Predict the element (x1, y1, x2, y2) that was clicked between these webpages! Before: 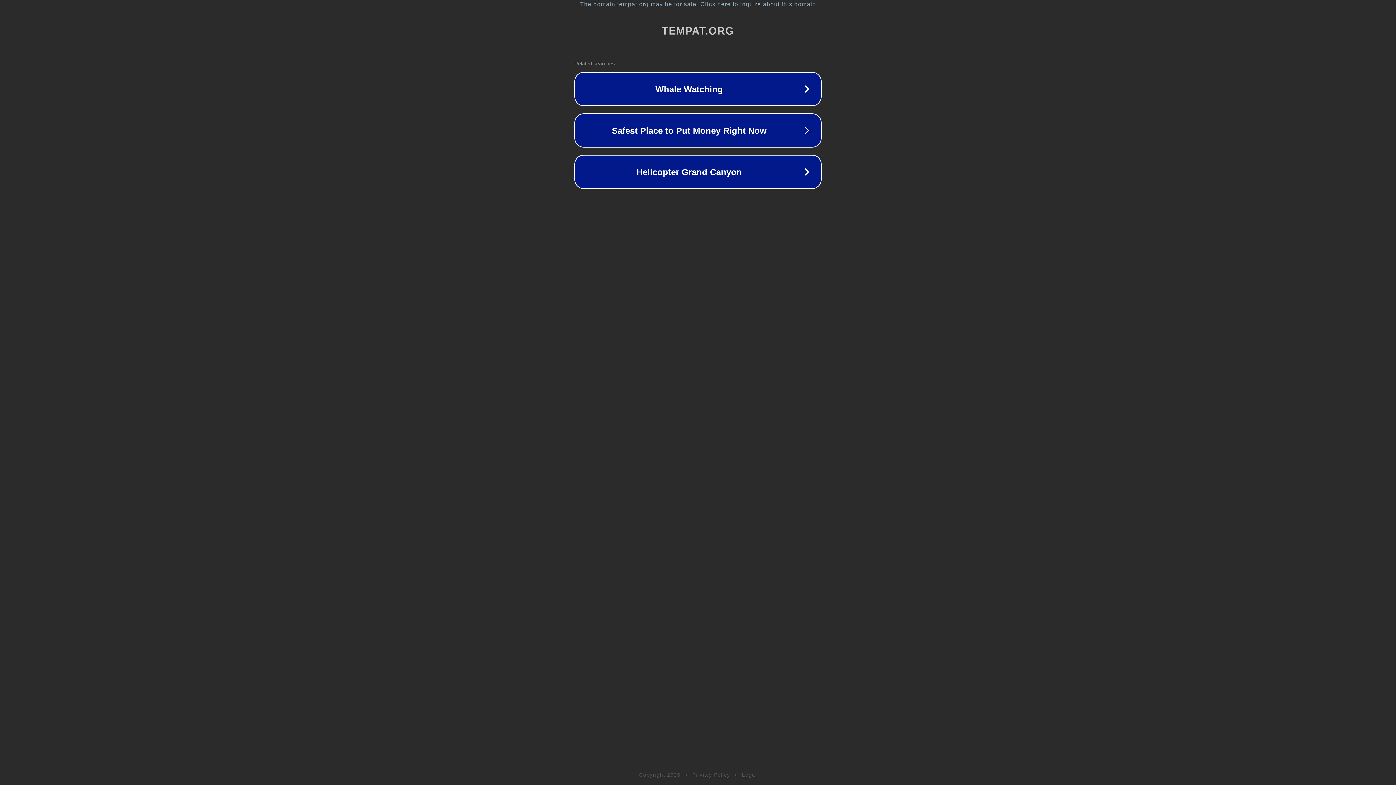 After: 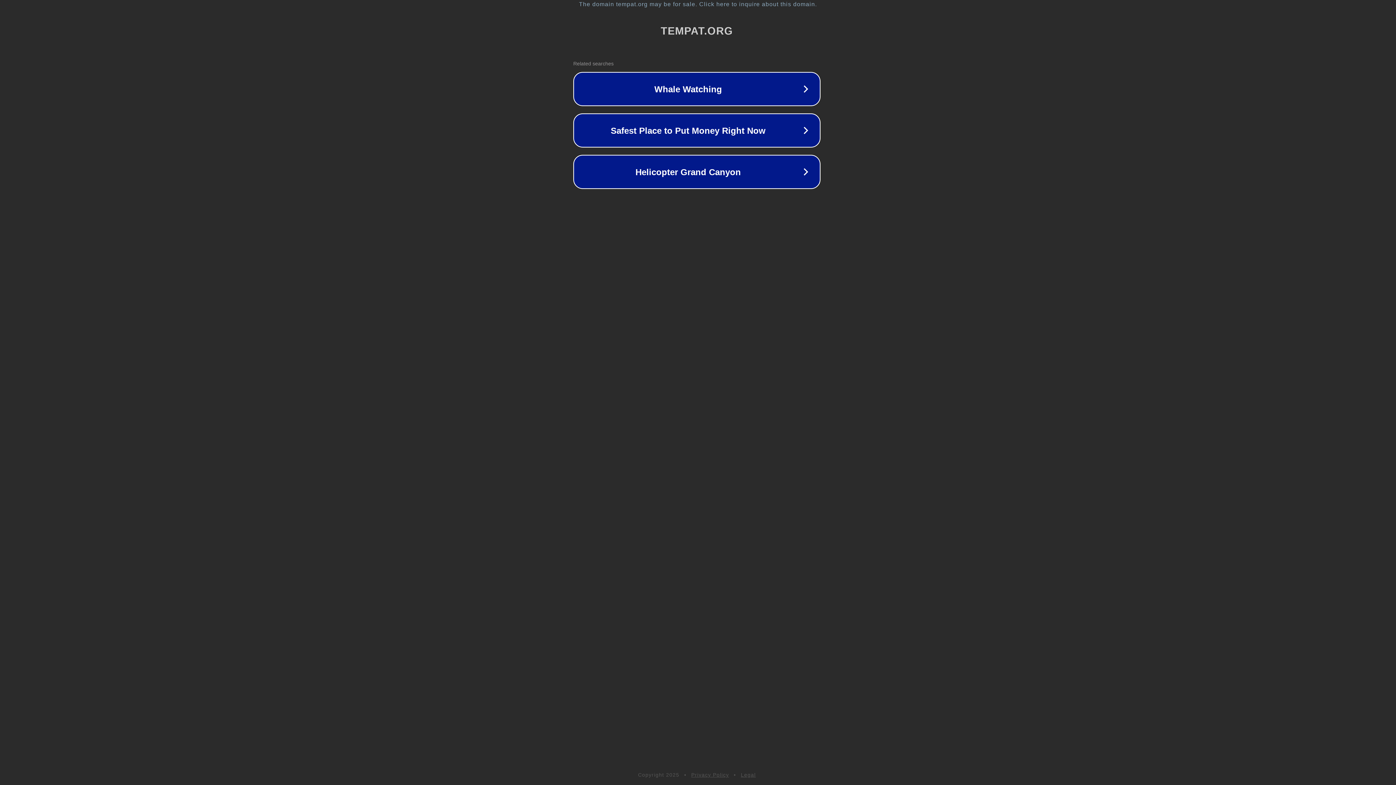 Action: bbox: (1, 1, 1397, 7) label: The domain tempat.org may be for sale. Click here to inquire about this domain.